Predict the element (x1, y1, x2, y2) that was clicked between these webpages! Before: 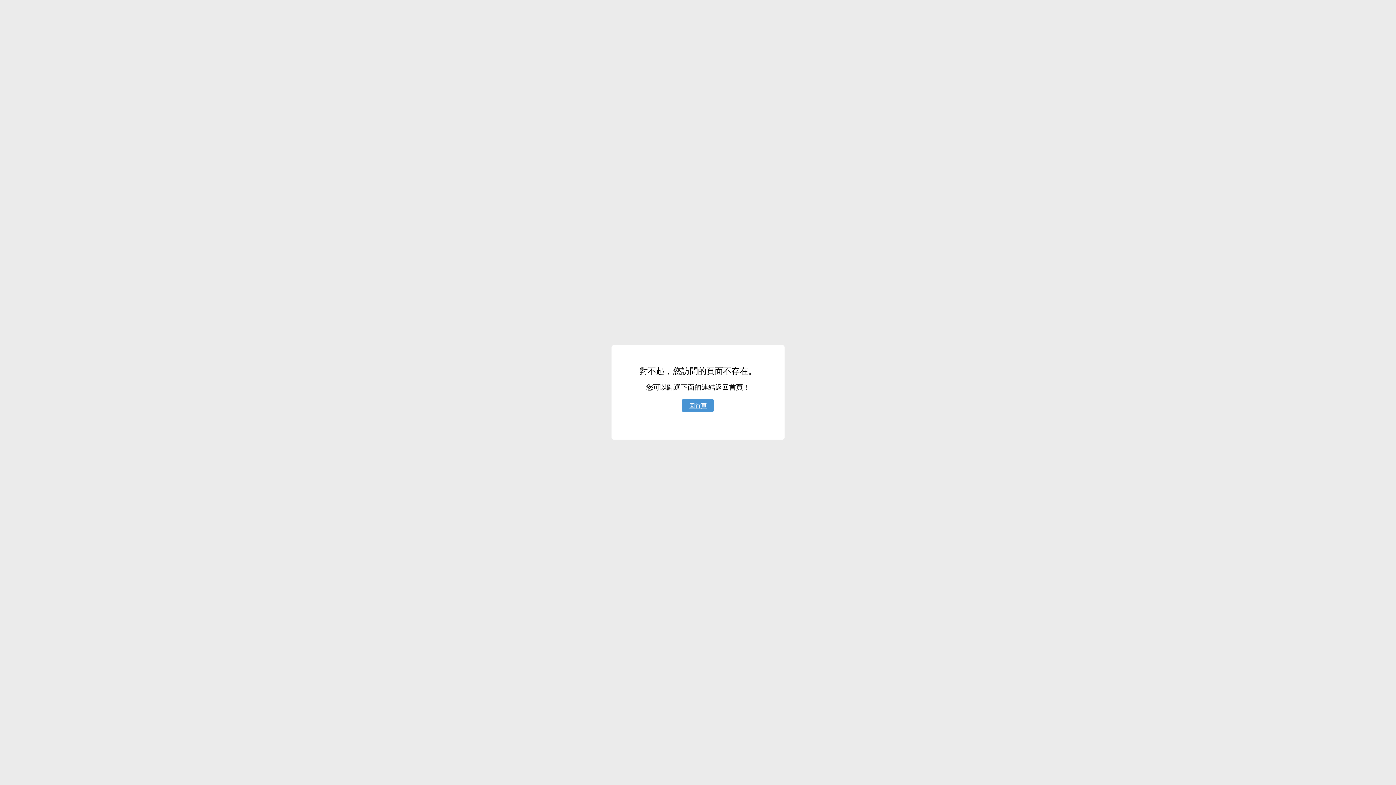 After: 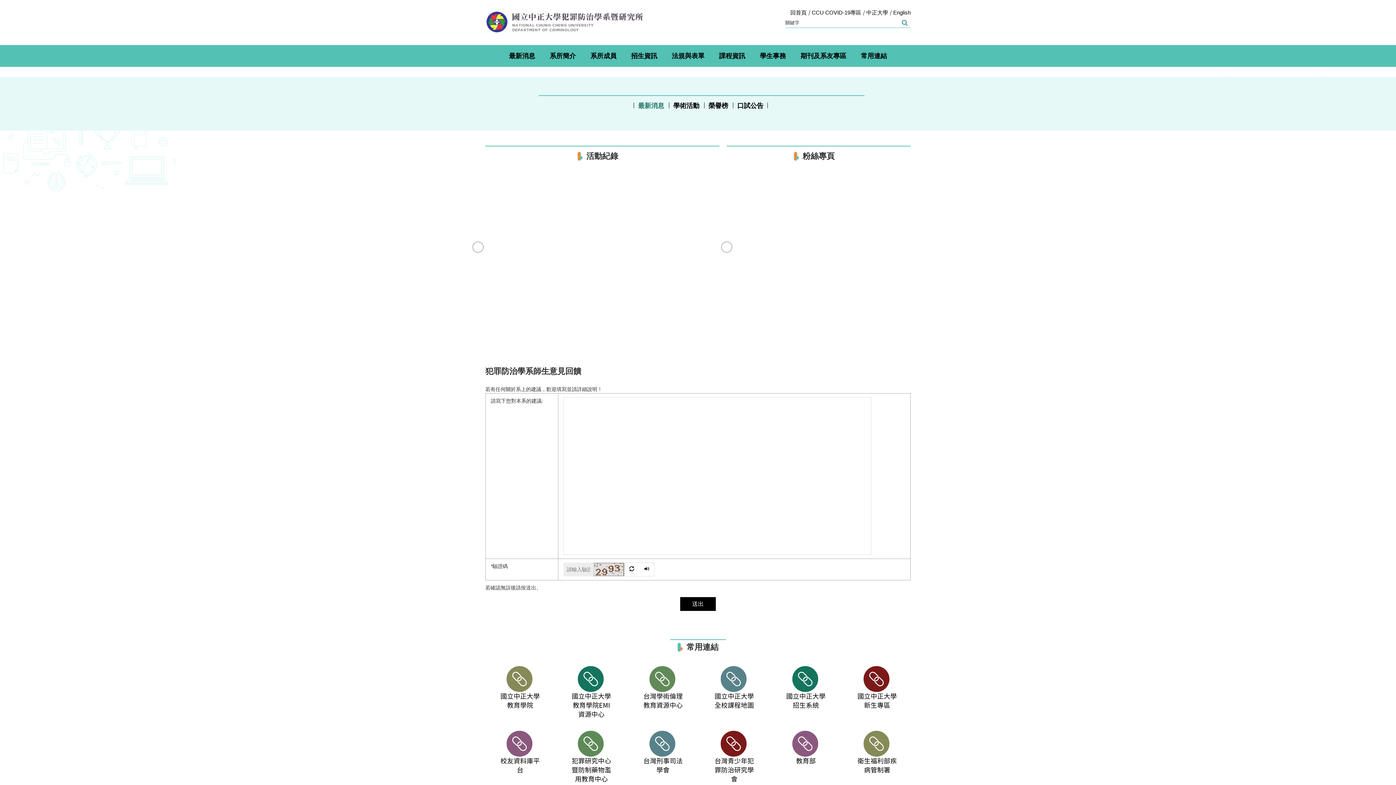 Action: label: 回首頁 bbox: (682, 399, 713, 412)